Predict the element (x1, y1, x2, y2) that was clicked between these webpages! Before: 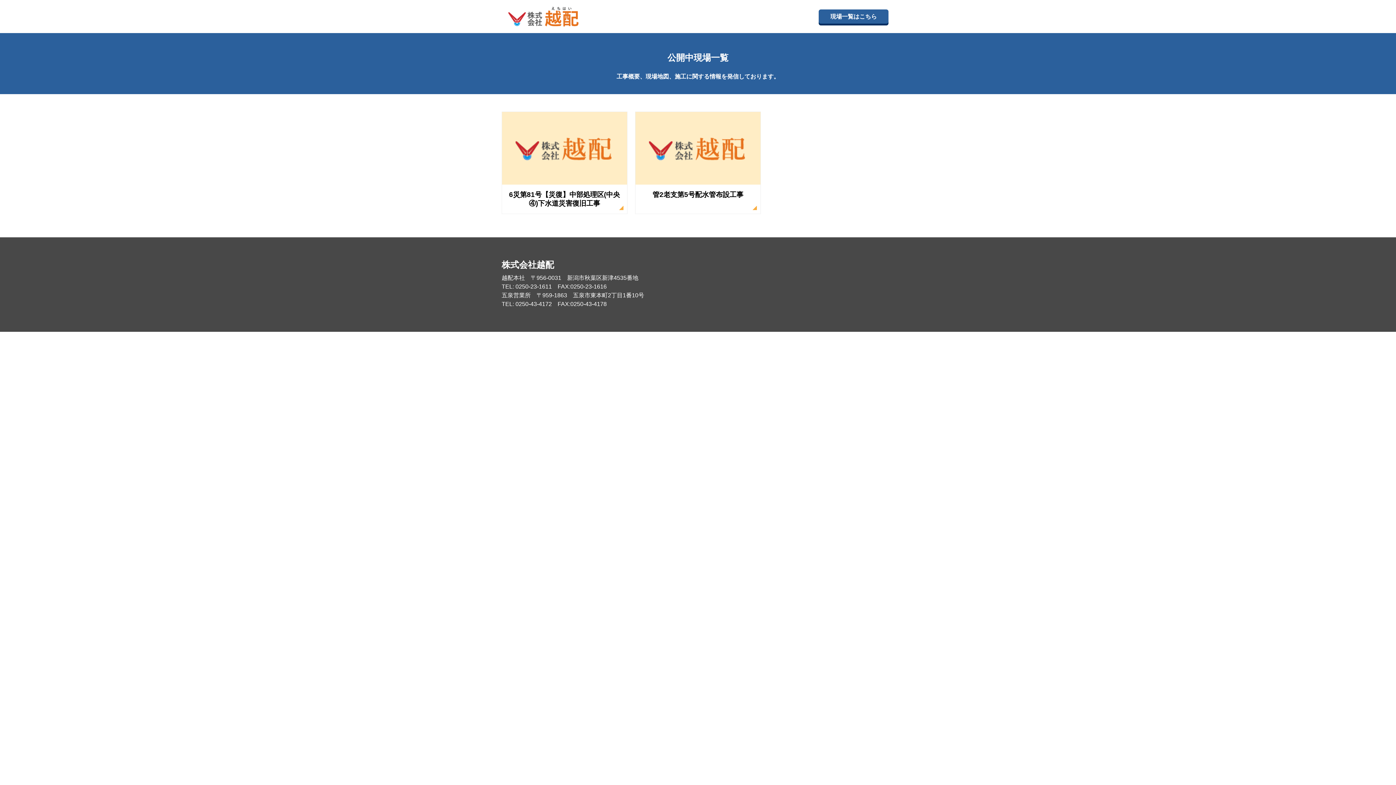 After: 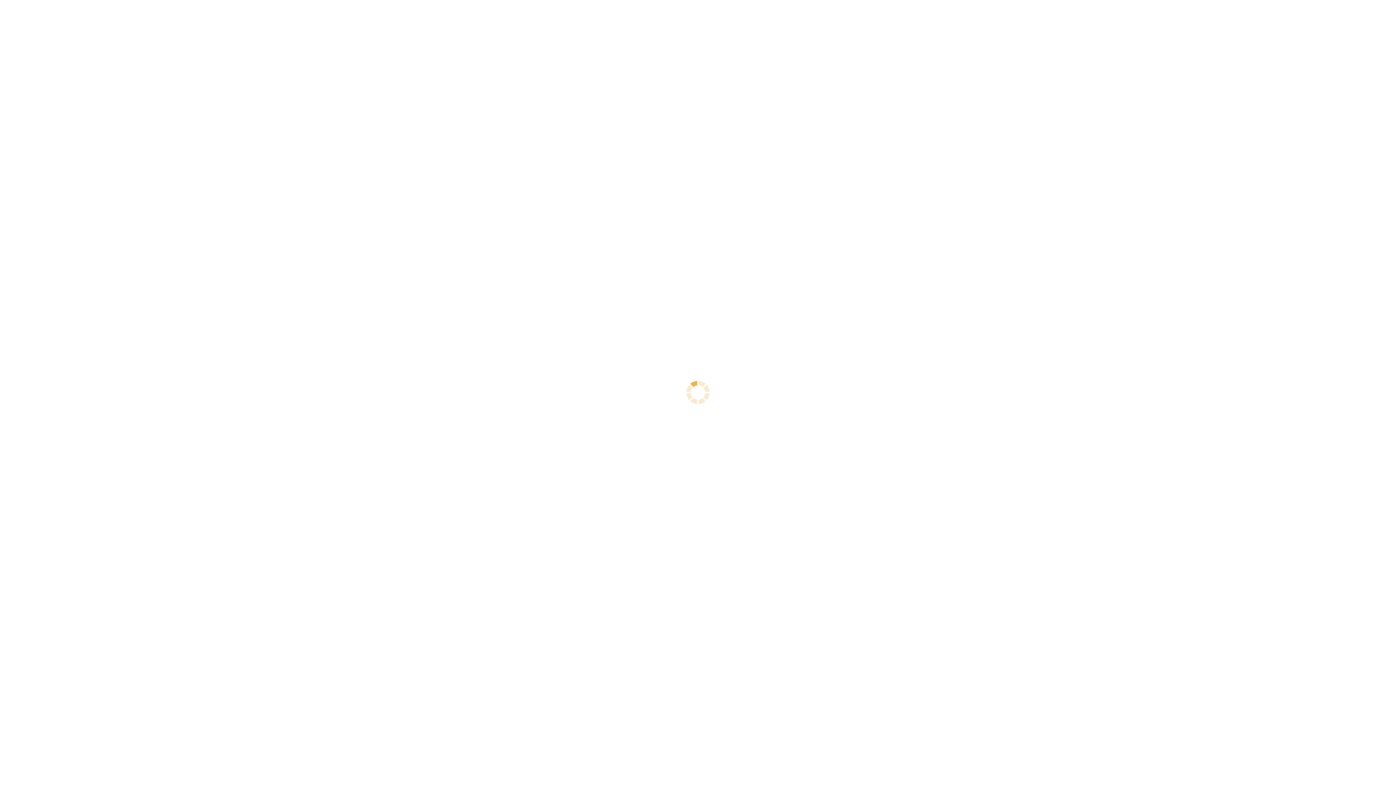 Action: bbox: (507, 5, 580, 27)